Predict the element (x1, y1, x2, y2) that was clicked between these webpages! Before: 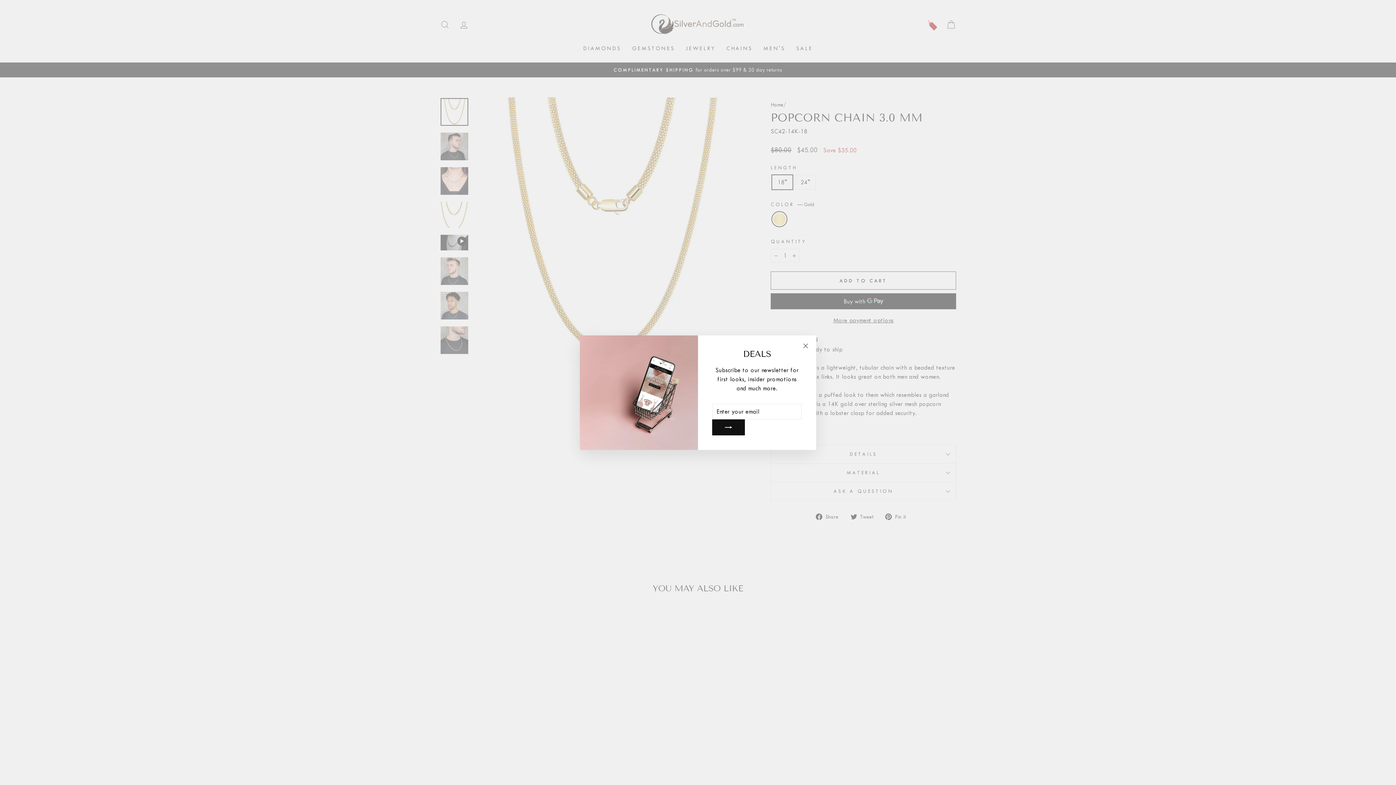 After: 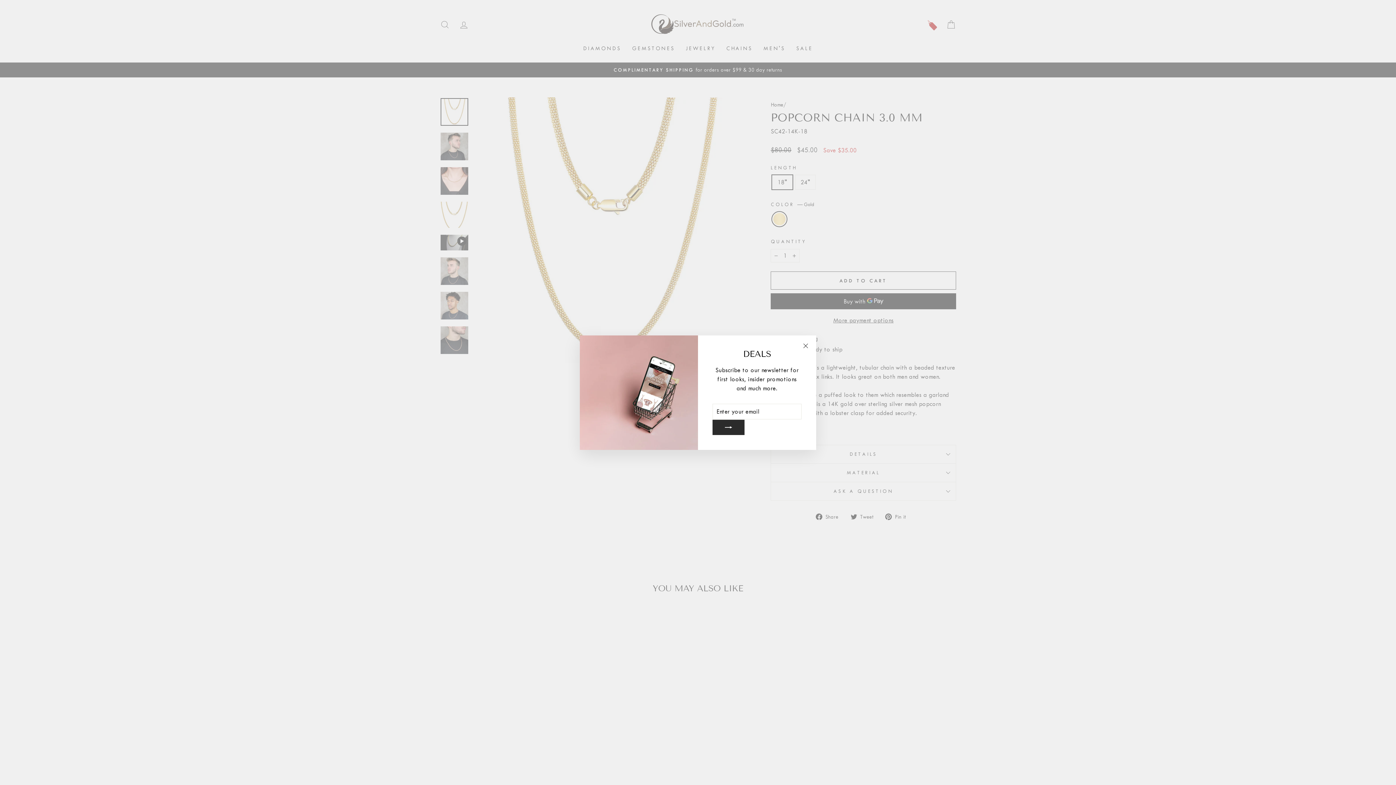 Action: bbox: (712, 419, 745, 435)